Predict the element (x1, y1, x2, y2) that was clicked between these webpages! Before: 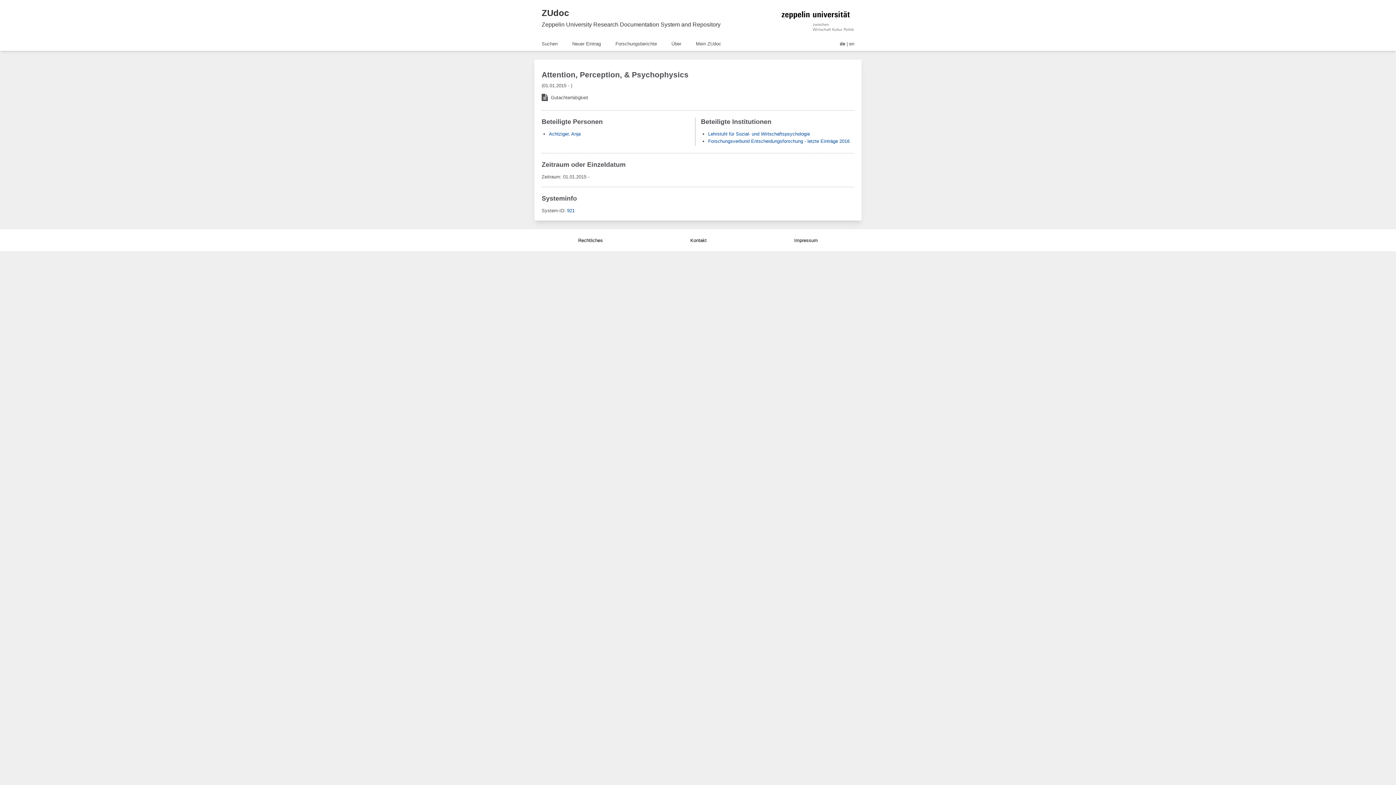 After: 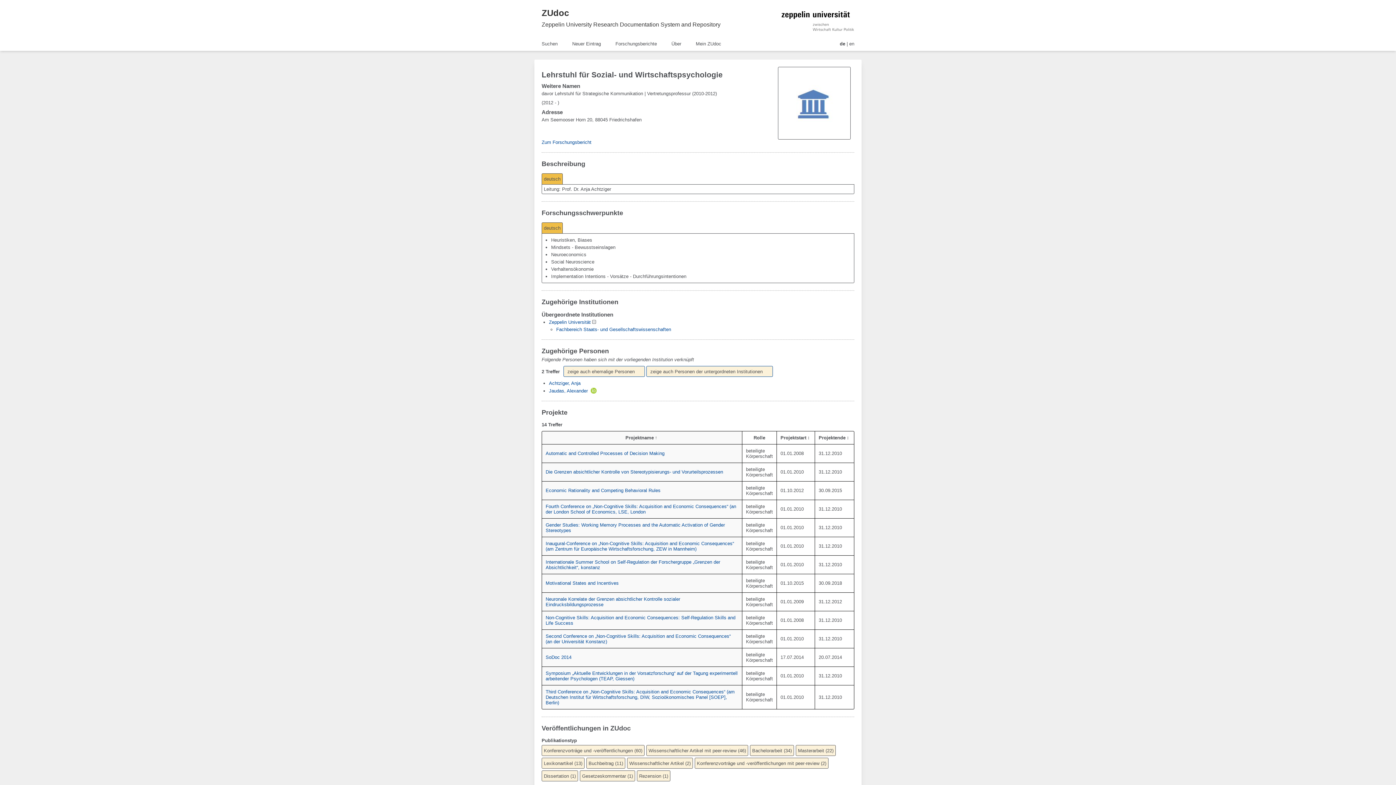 Action: bbox: (708, 131, 810, 136) label: Lehrstuhl für Sozial- und Wirtschaftspsychologie